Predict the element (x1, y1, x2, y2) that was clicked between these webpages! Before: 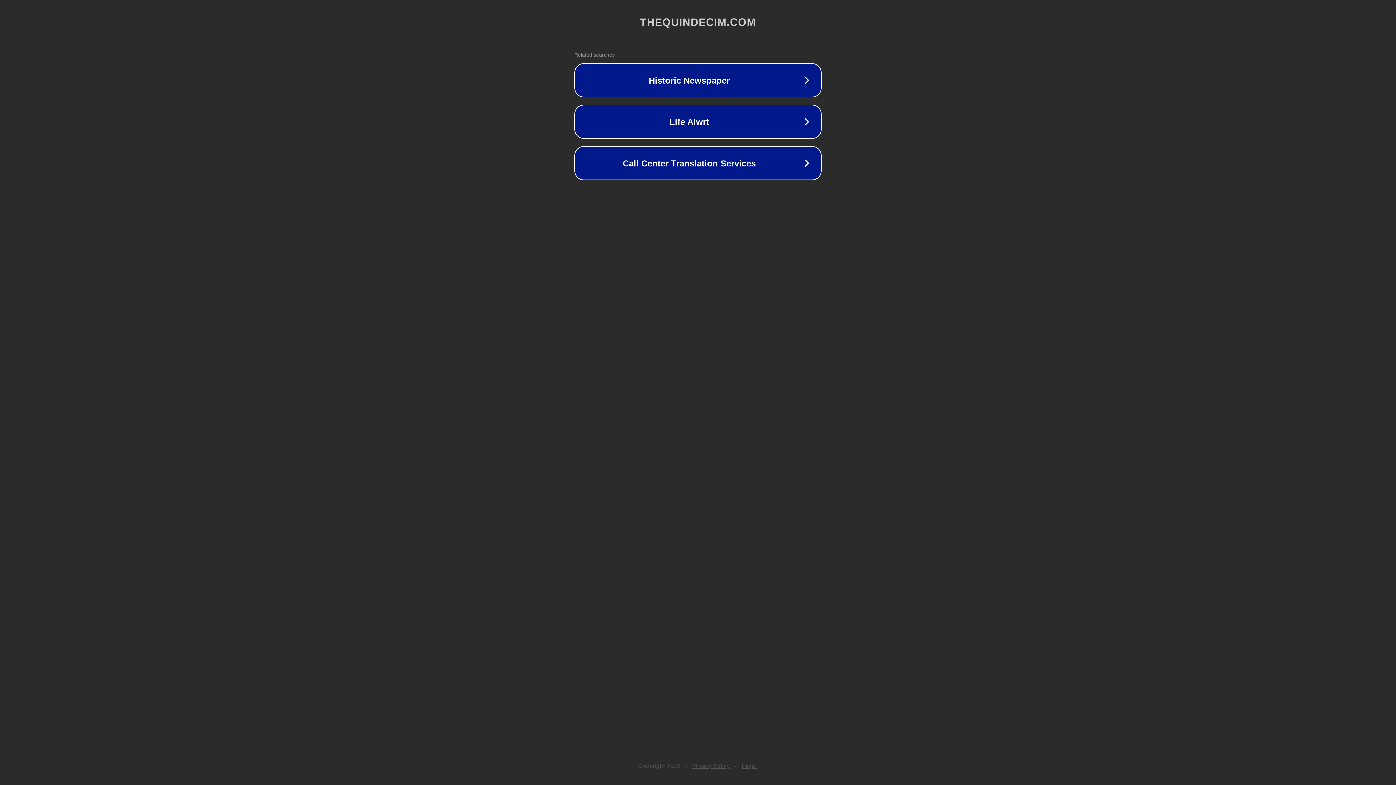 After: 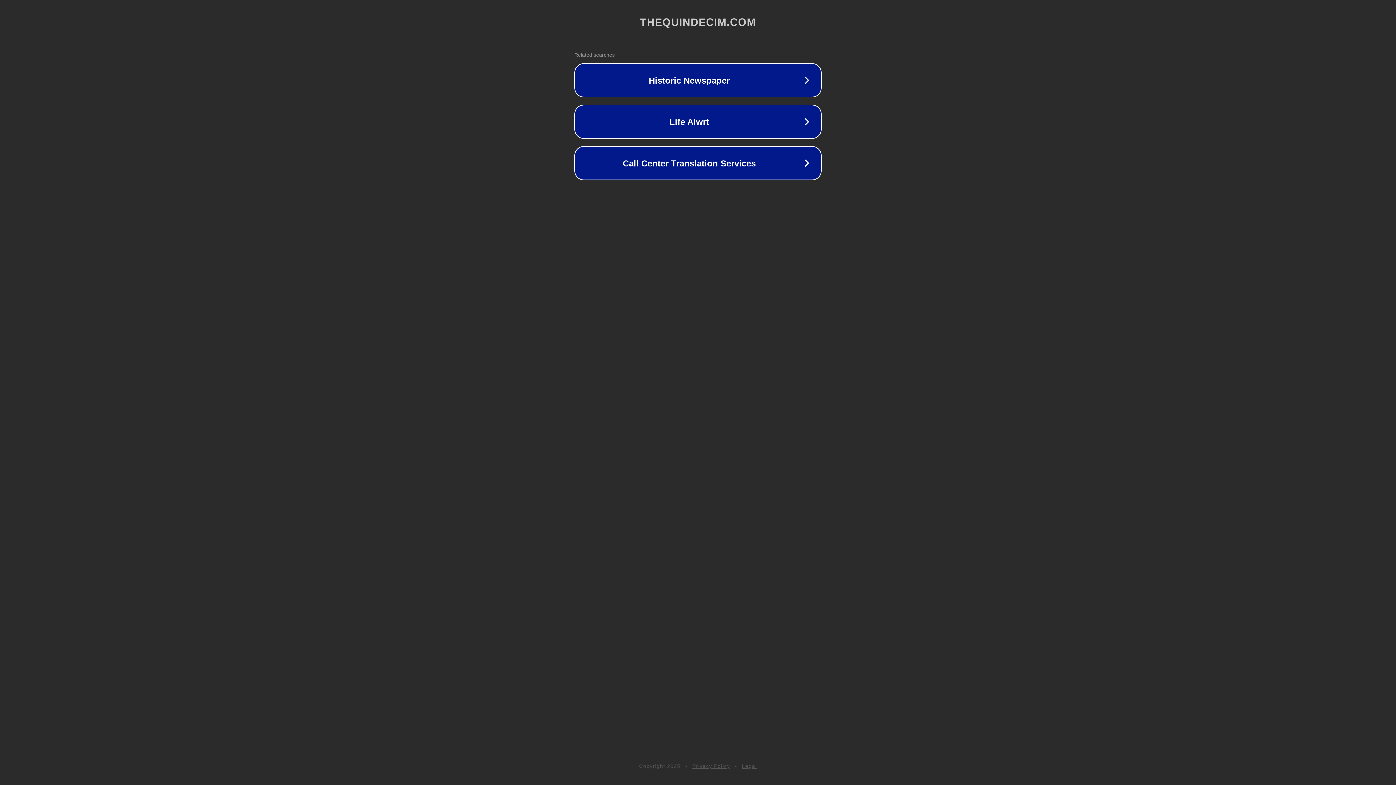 Action: label: Legal bbox: (742, 763, 757, 769)